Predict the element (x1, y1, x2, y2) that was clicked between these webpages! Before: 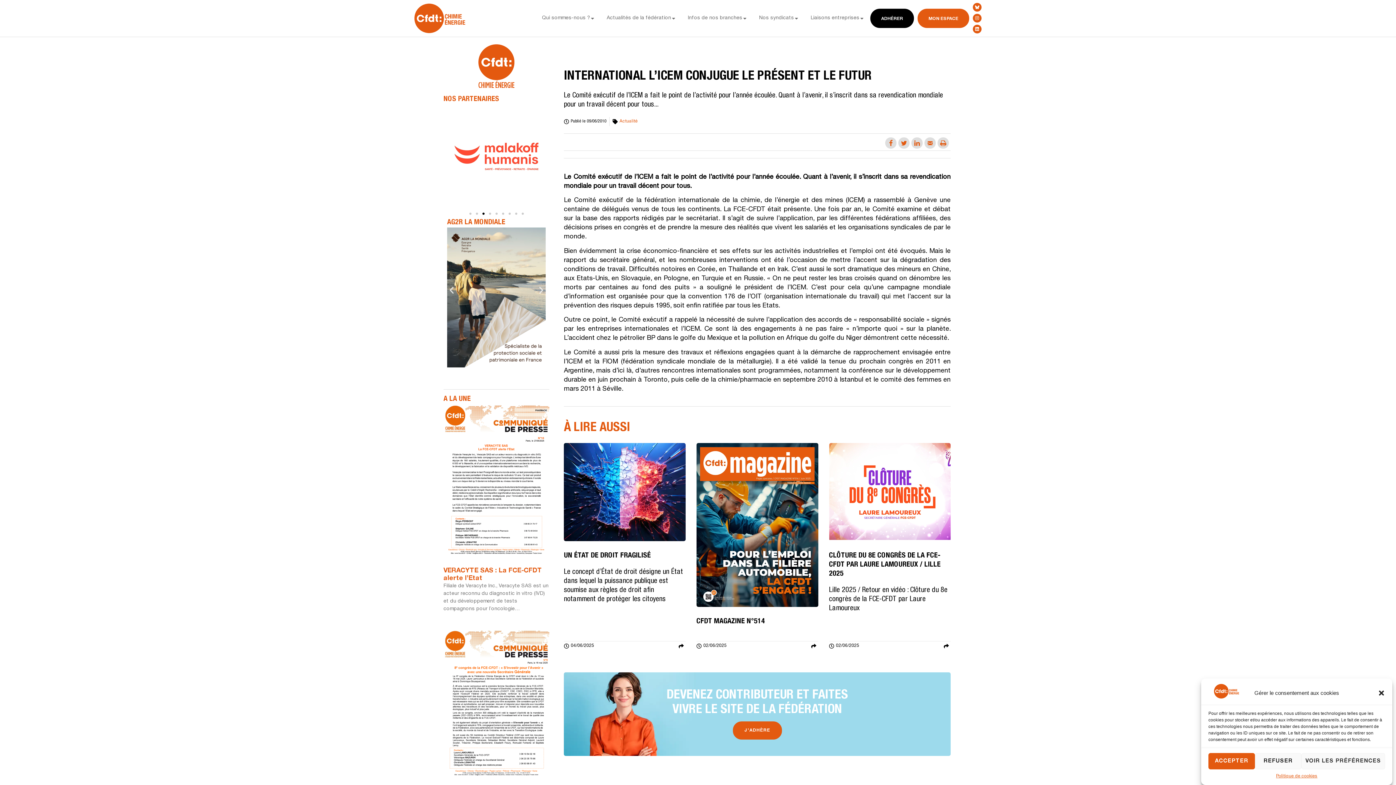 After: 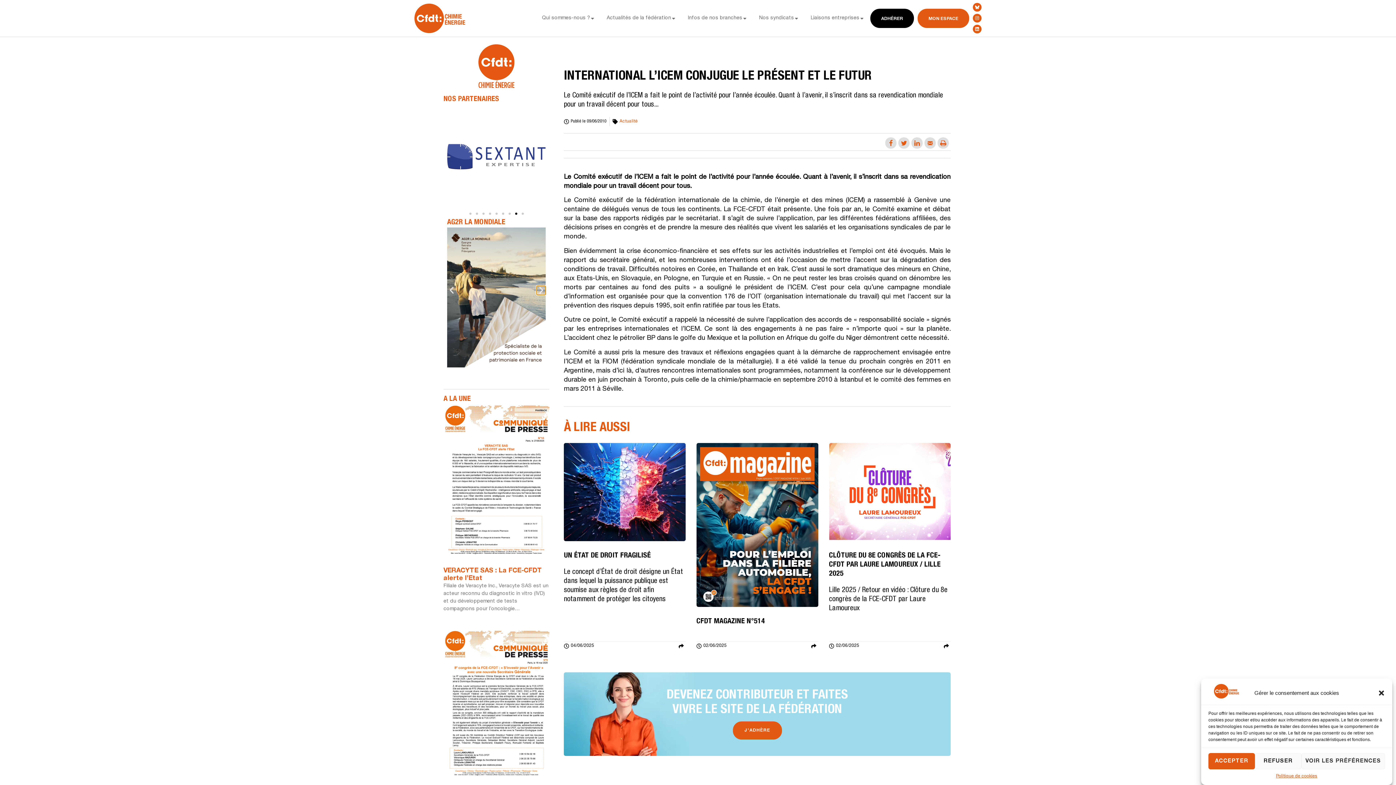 Action: bbox: (536, 285, 545, 295)